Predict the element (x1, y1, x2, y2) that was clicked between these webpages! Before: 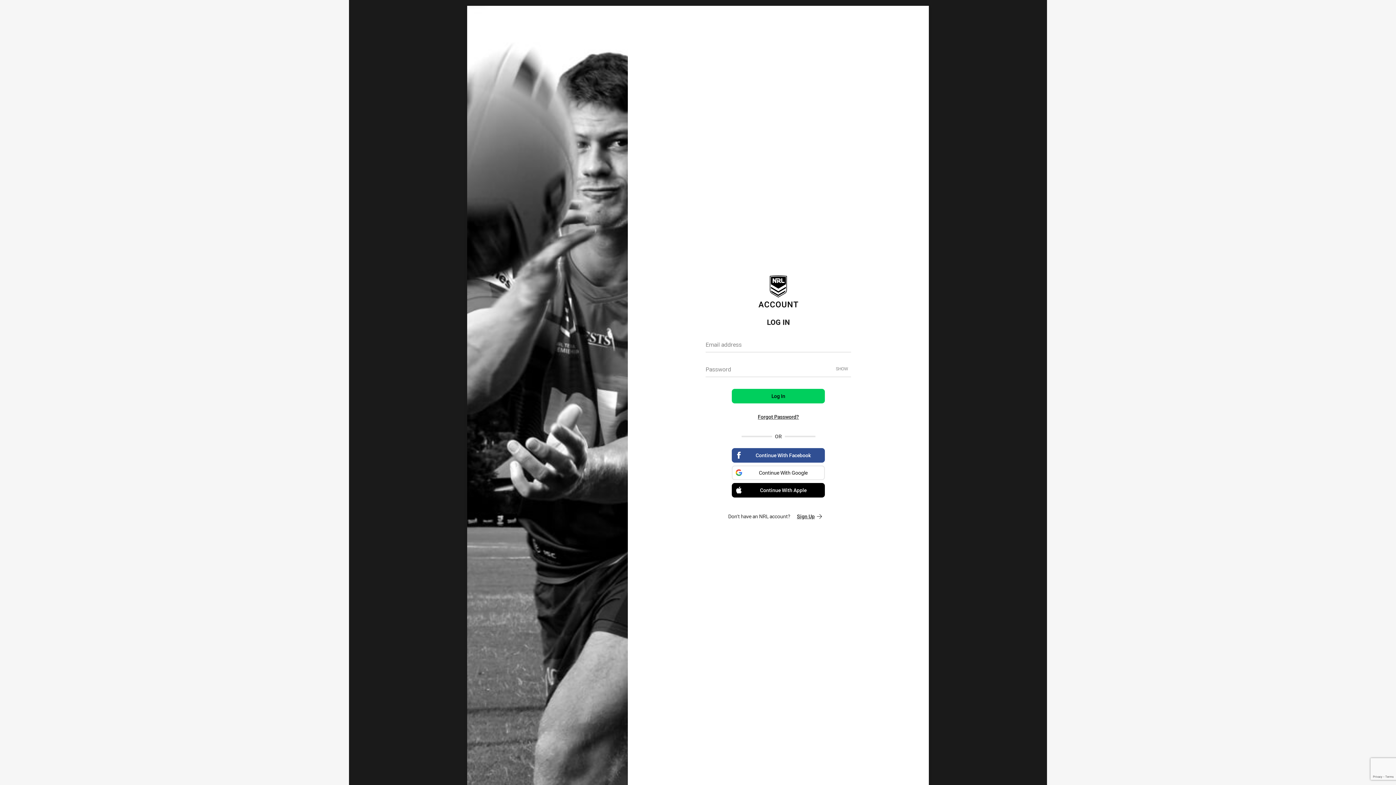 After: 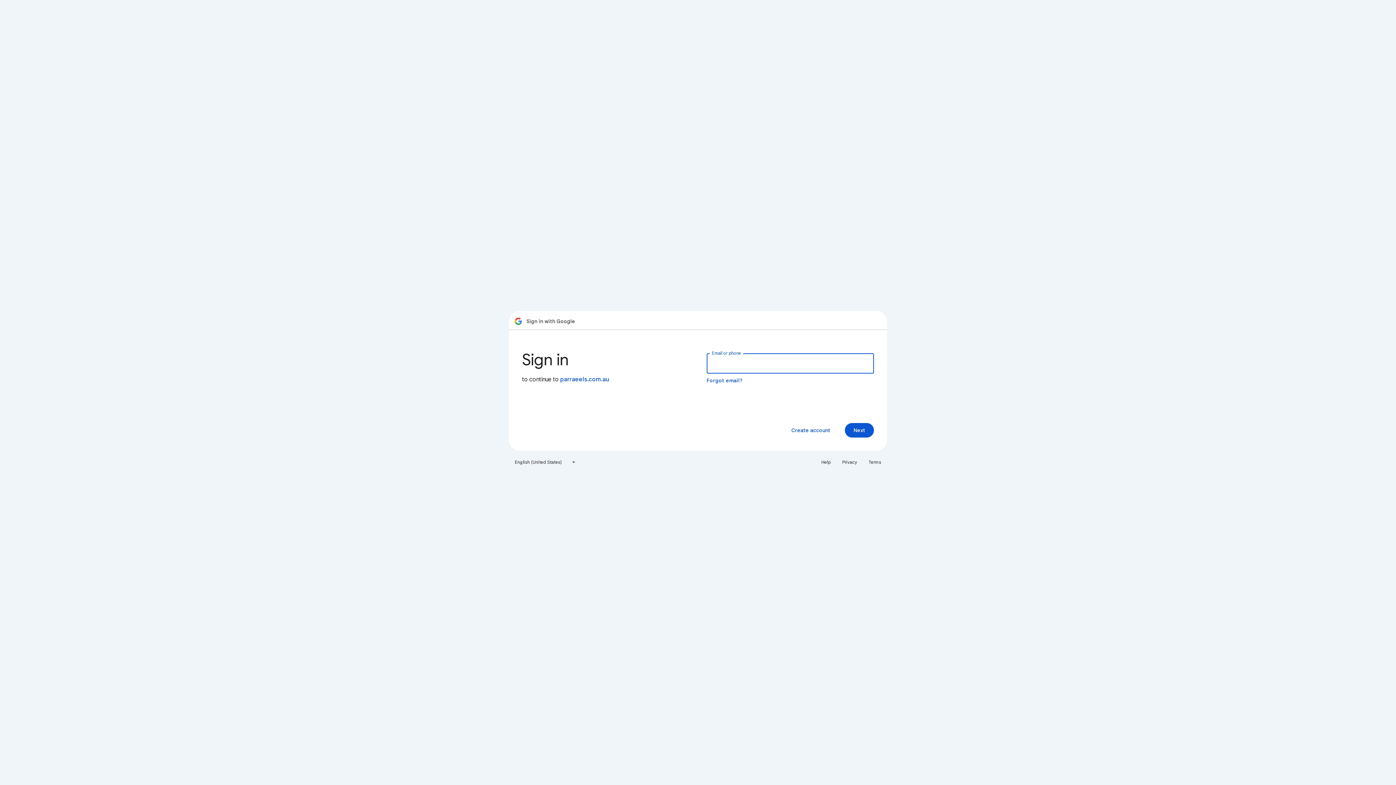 Action: bbox: (732, 465, 825, 480) label: Continue With Google